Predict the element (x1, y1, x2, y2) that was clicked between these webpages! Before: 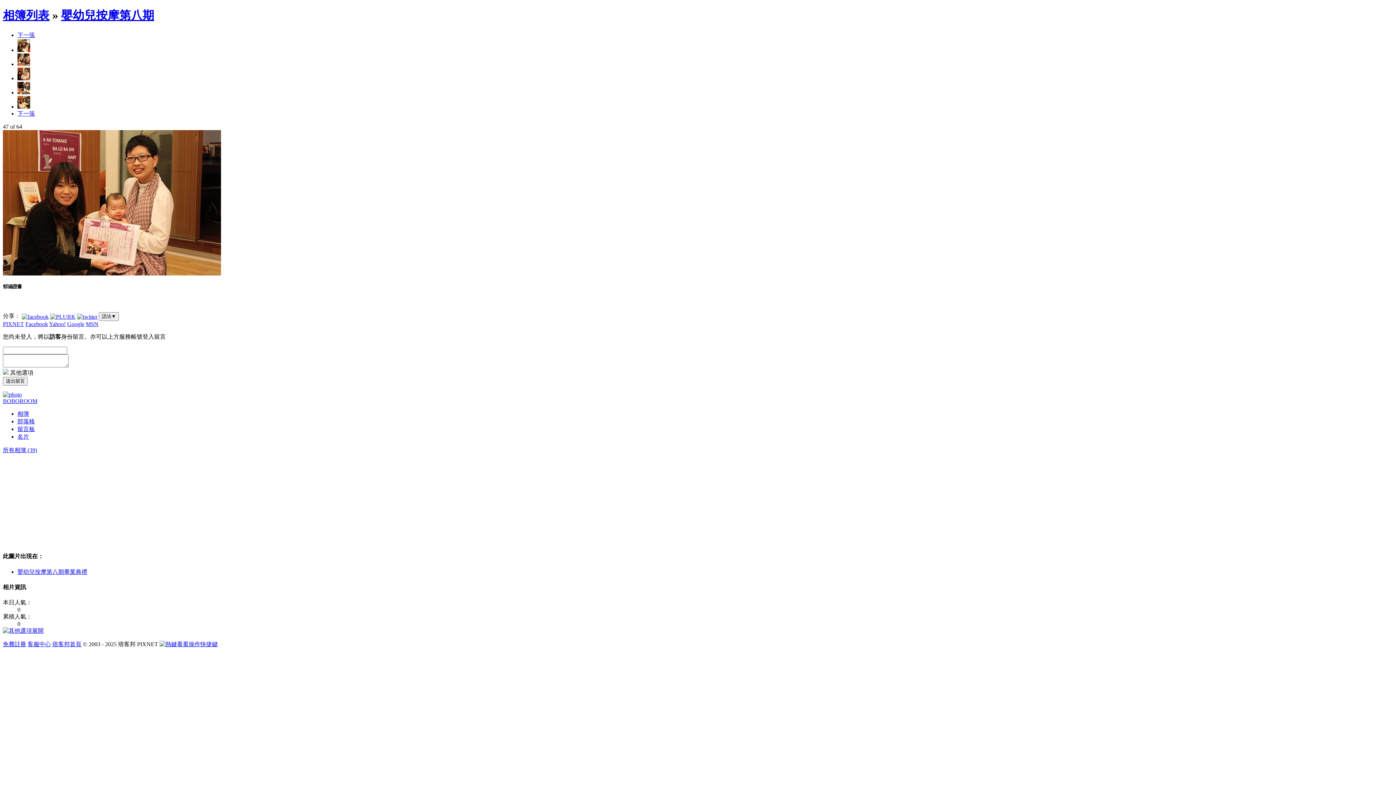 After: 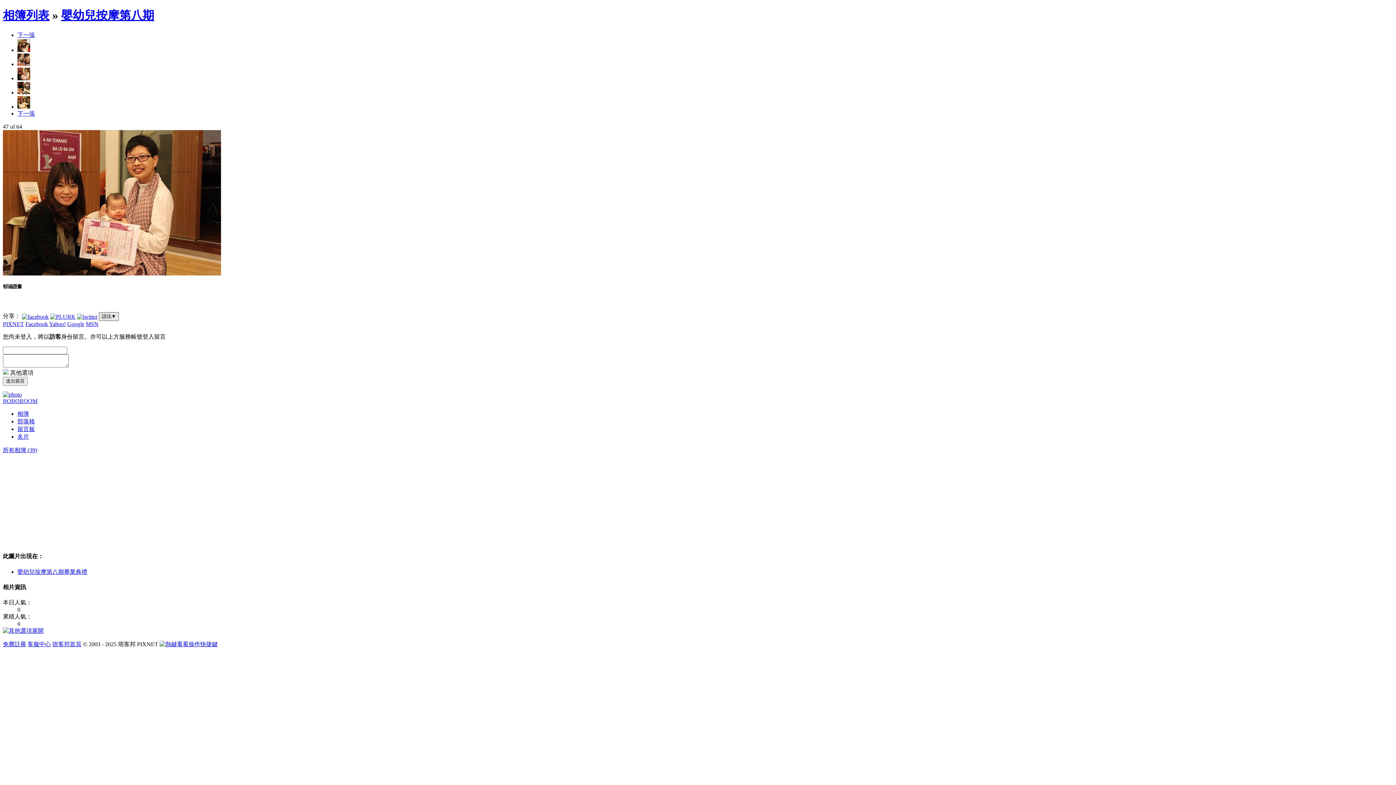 Action: label: 語法▼ bbox: (98, 312, 118, 321)